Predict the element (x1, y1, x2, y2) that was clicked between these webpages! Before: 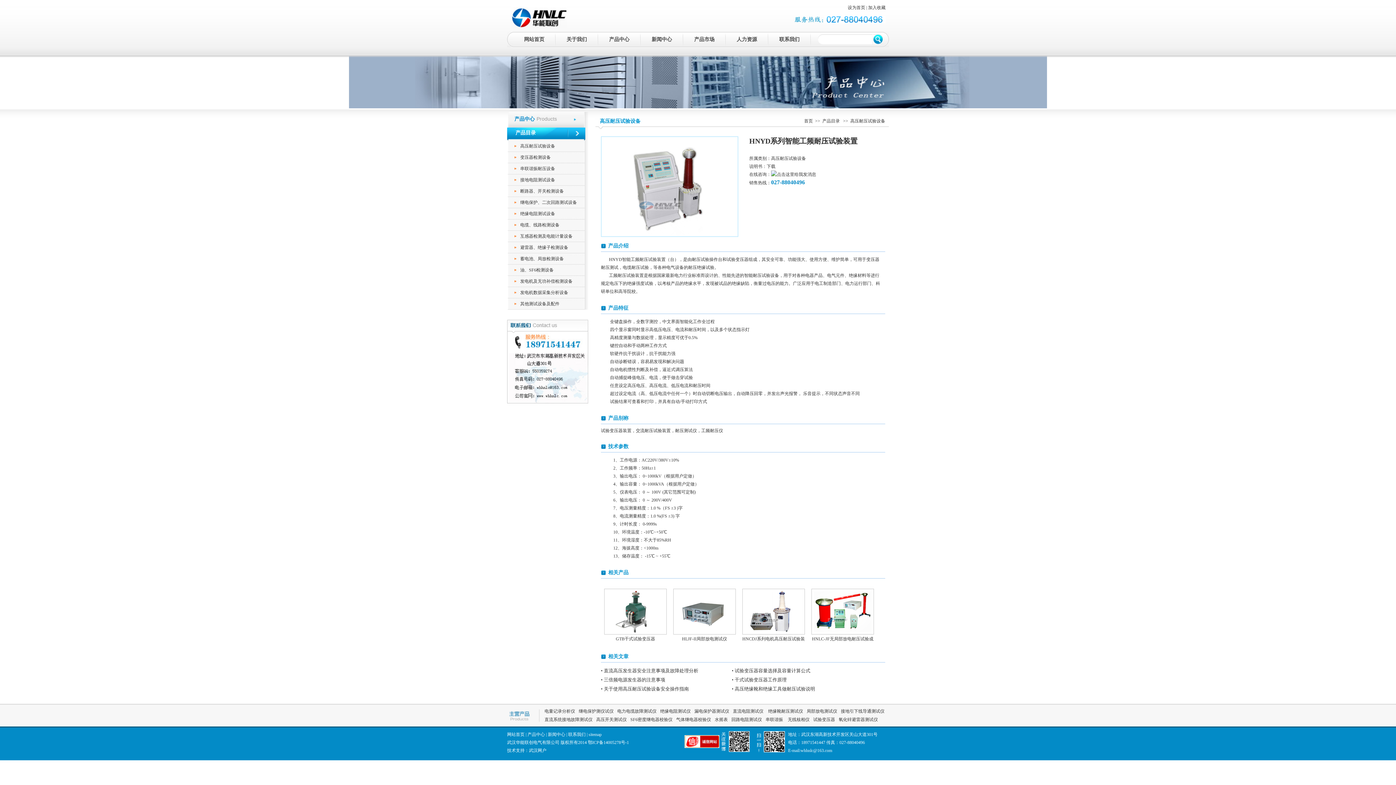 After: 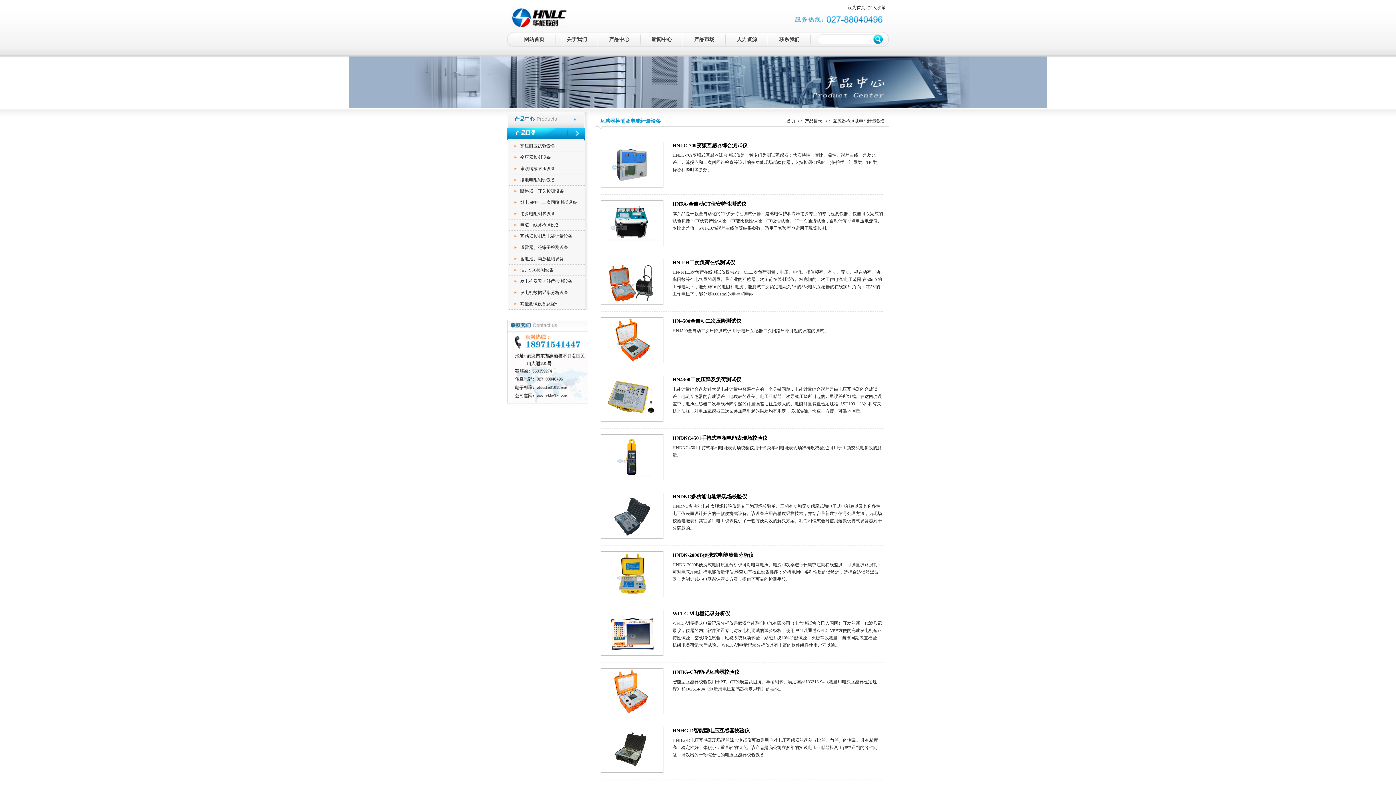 Action: label: 互感器检测及电能计量设备 bbox: (514, 233, 572, 238)